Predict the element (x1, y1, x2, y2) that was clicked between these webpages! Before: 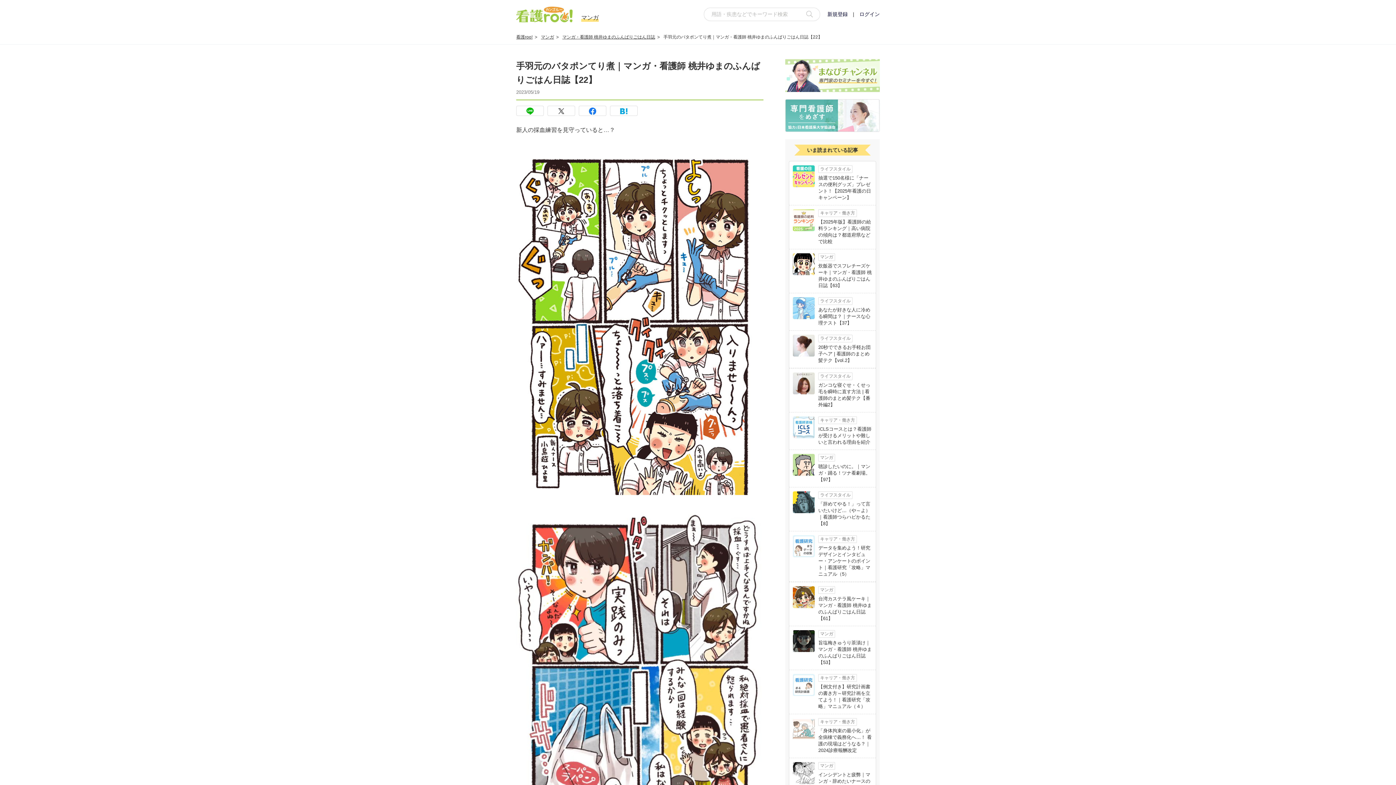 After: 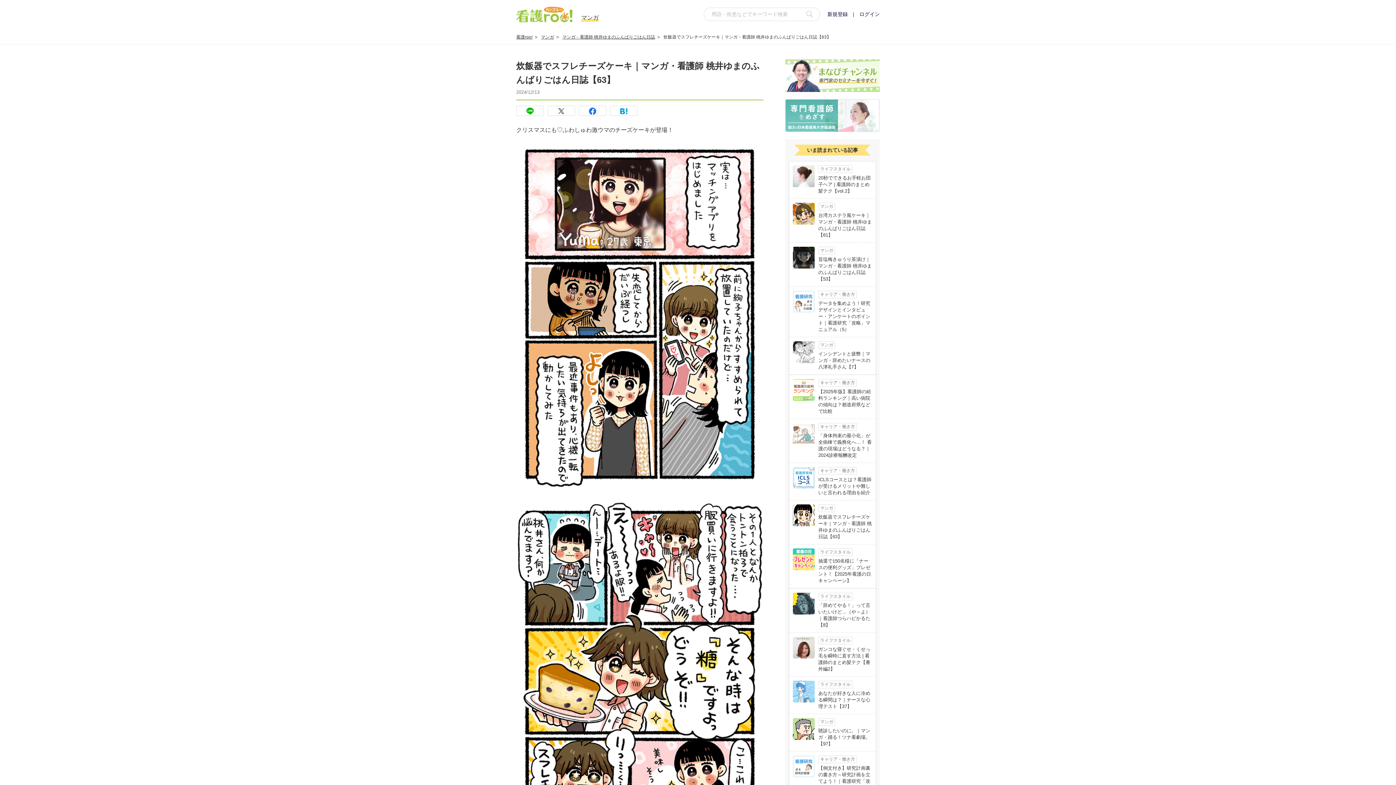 Action: bbox: (789, 249, 876, 293) label: マンガ

炊飯器でスフレチーズケーキ｜マンガ・看護師 桃井ゆまのふんばりごはん日誌【63】